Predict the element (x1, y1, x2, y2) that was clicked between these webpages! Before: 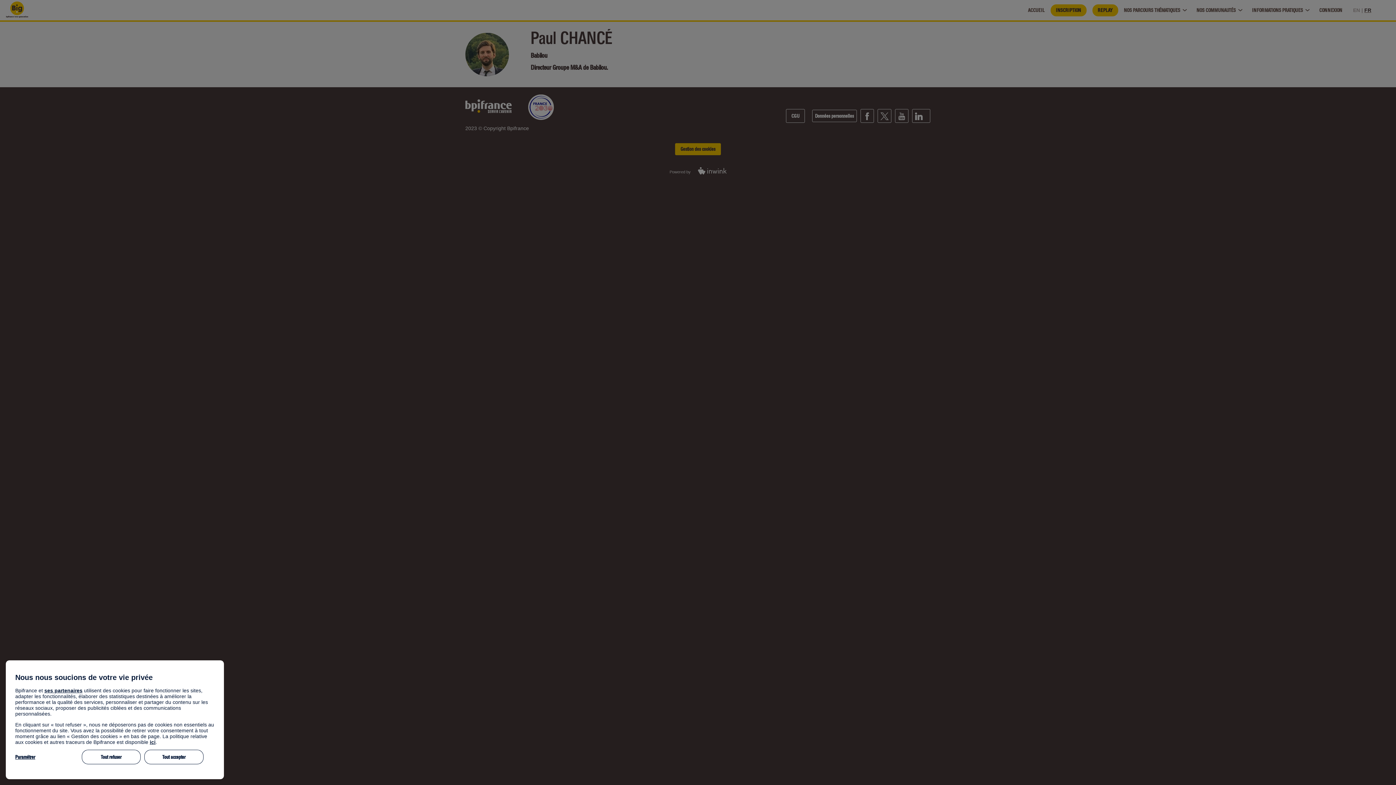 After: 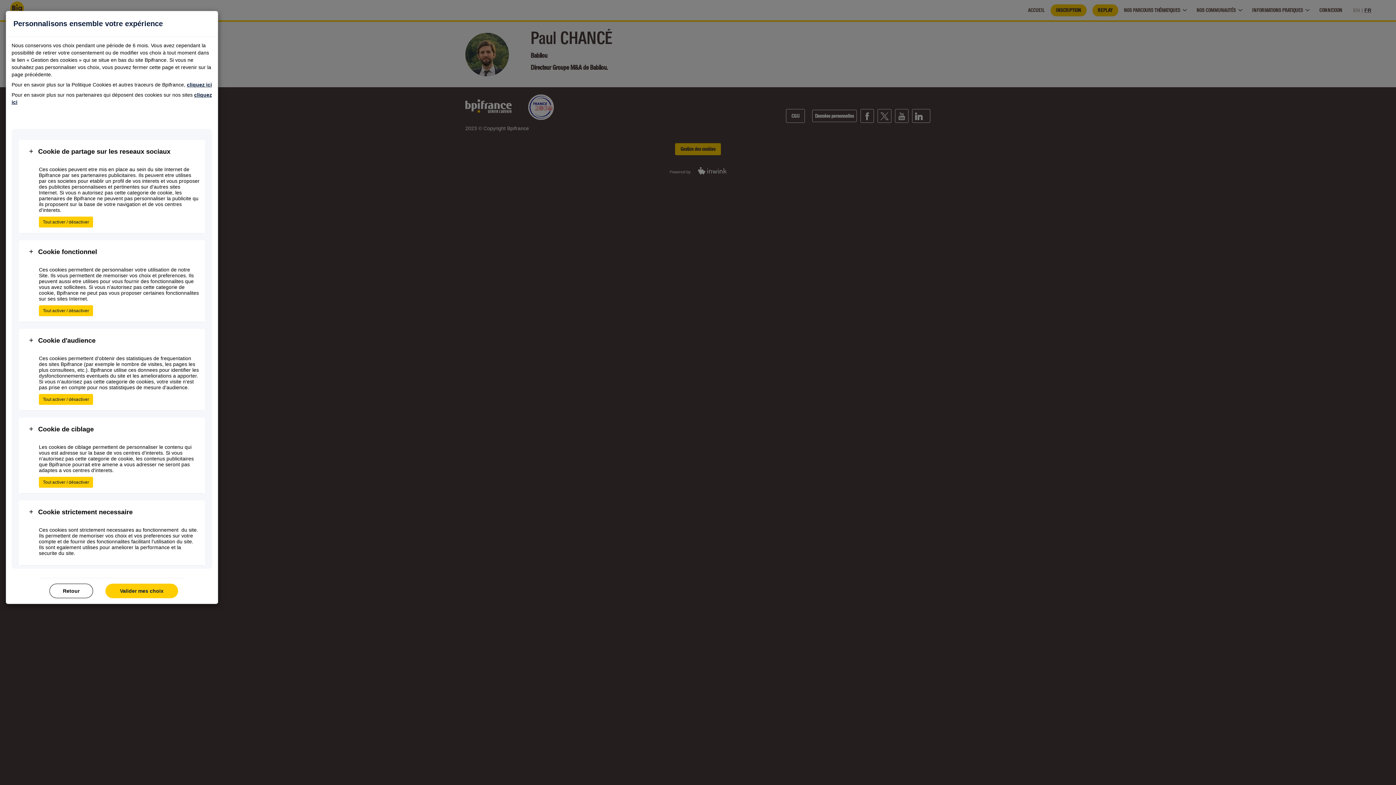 Action: label: Paramétrer bbox: (15, 750, 78, 764)